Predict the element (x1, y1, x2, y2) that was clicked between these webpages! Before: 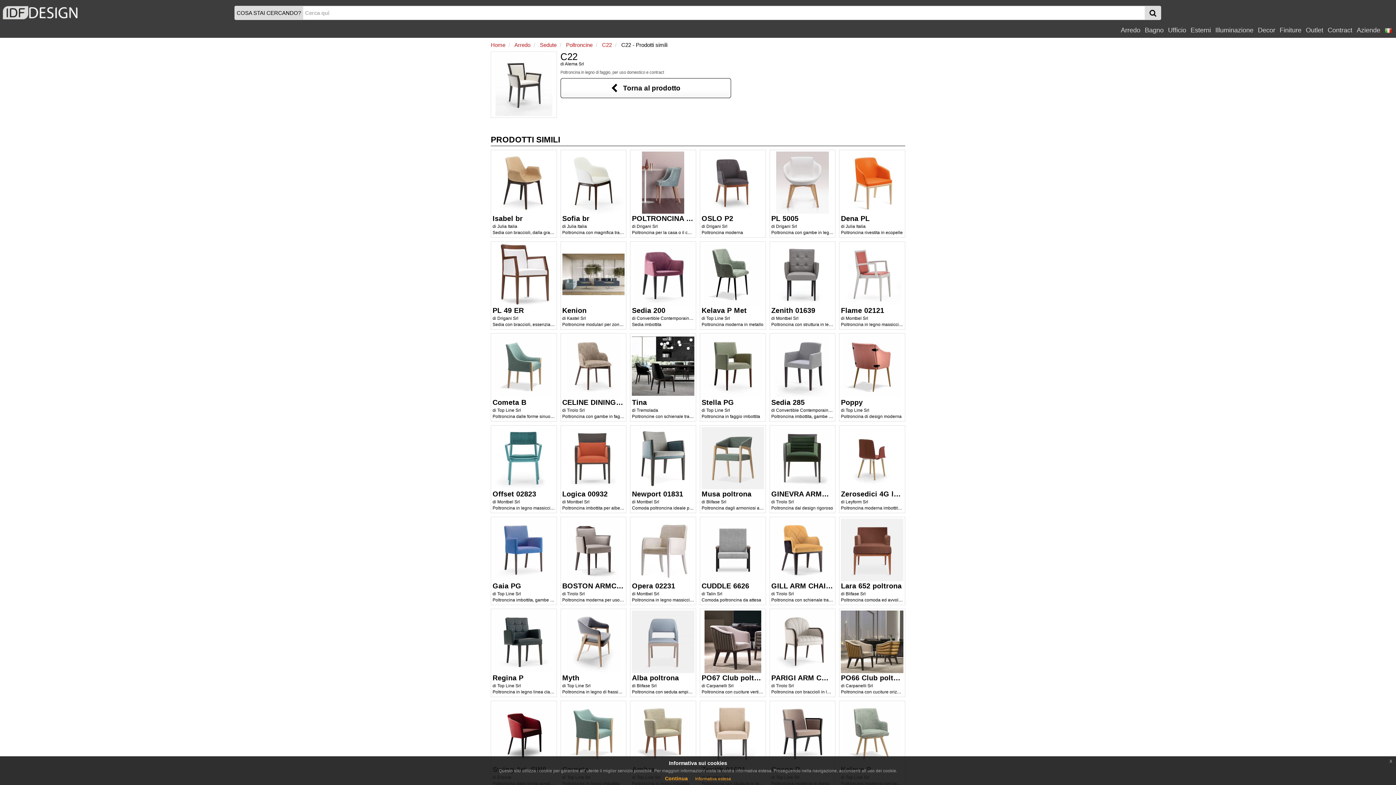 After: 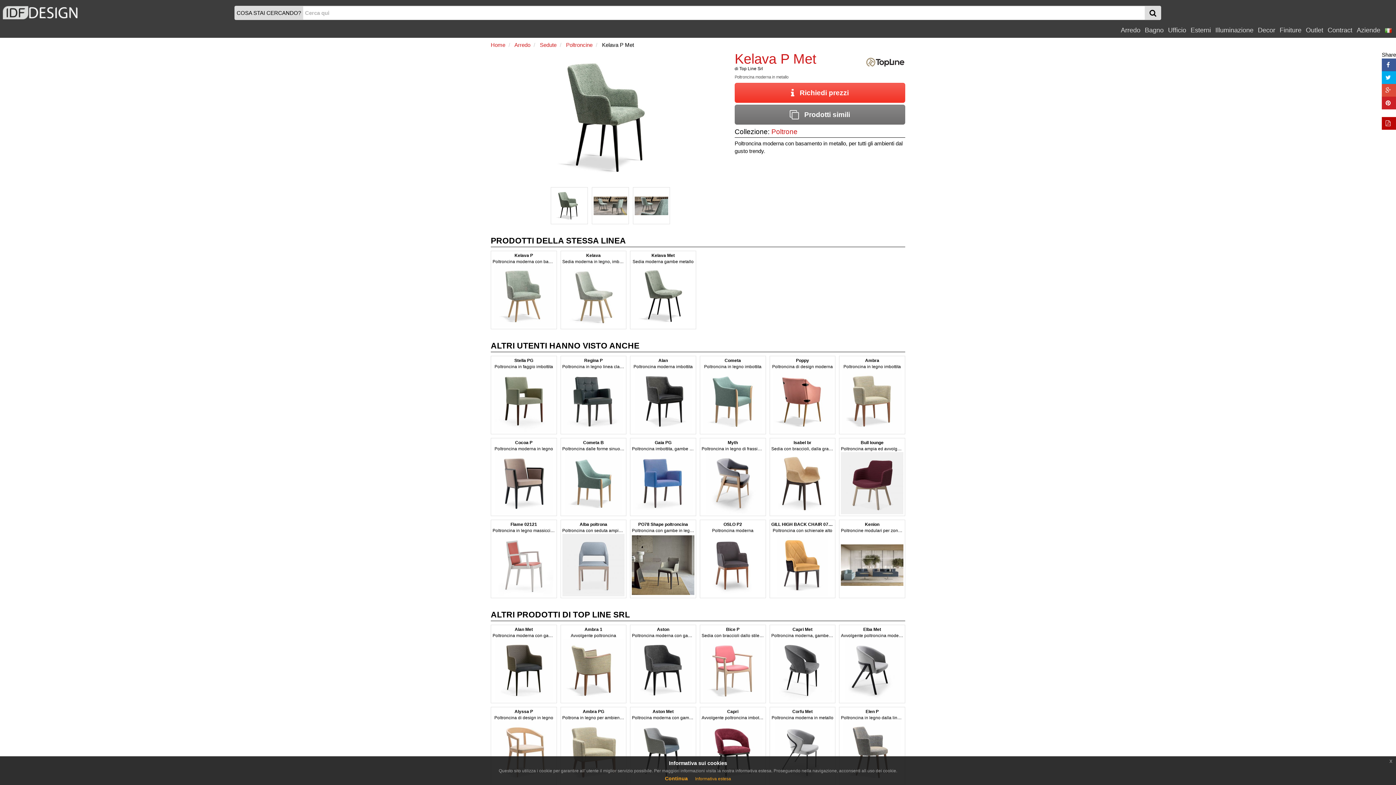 Action: label: Kelava P Met
di Top Line Srl
Poltroncina moderna in metallo bbox: (701, 243, 764, 327)